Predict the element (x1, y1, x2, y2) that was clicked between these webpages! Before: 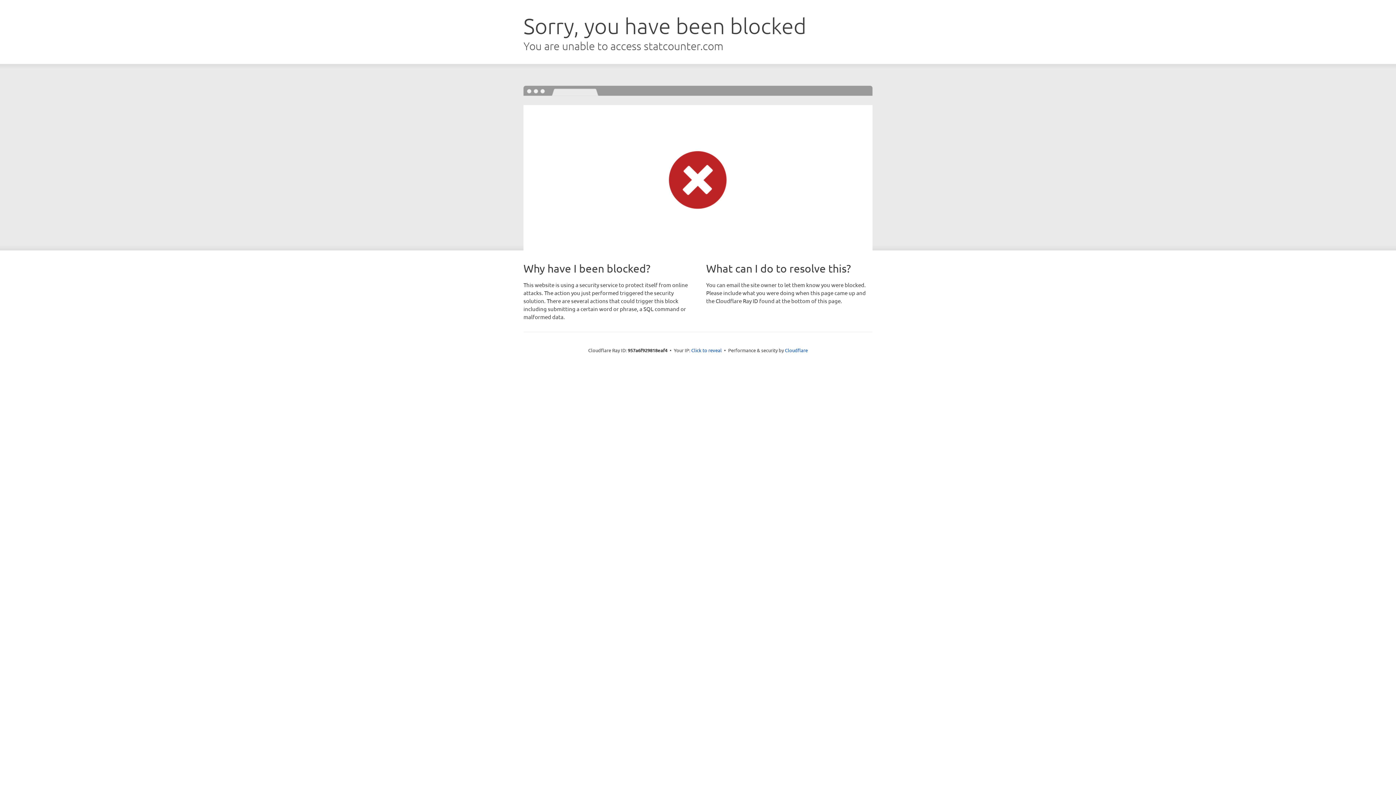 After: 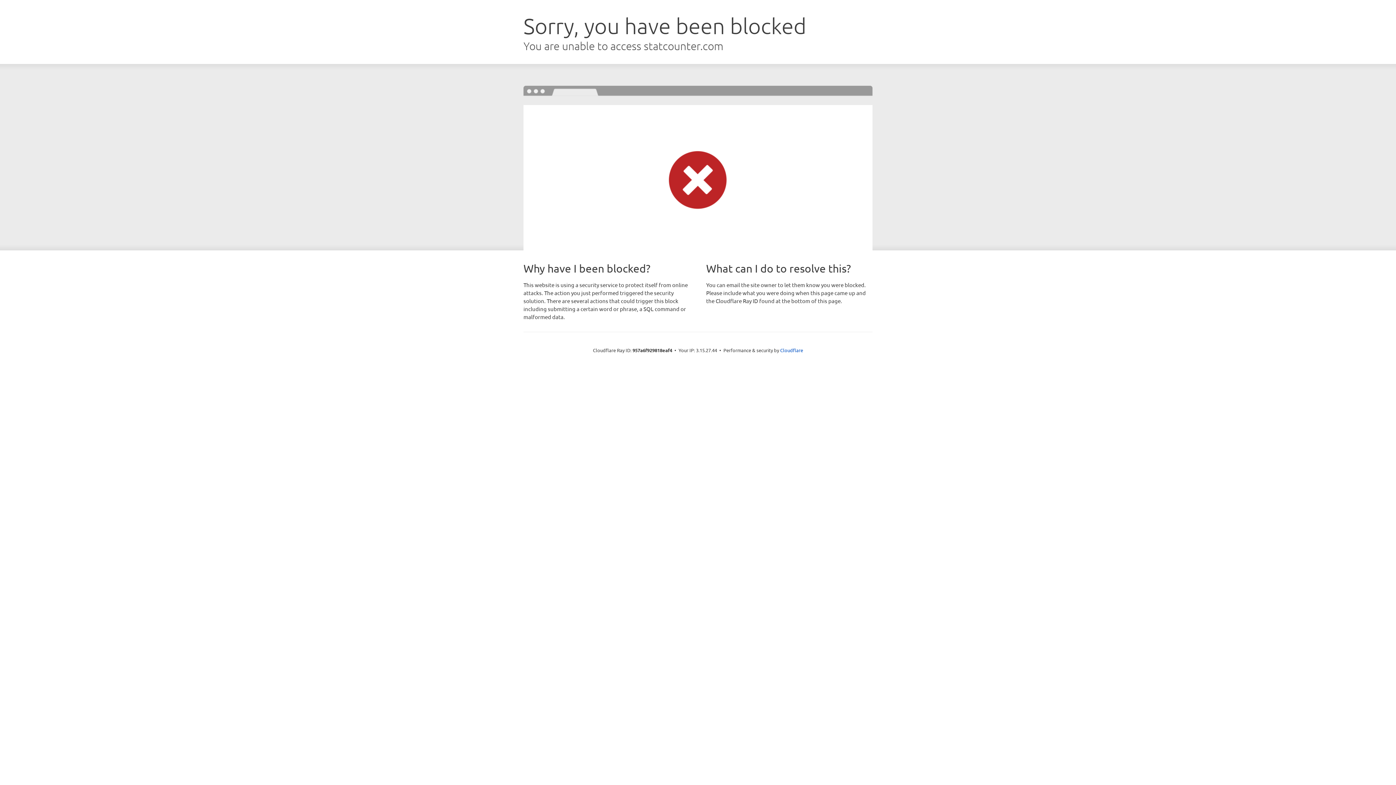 Action: label: Click to reveal bbox: (691, 346, 722, 353)